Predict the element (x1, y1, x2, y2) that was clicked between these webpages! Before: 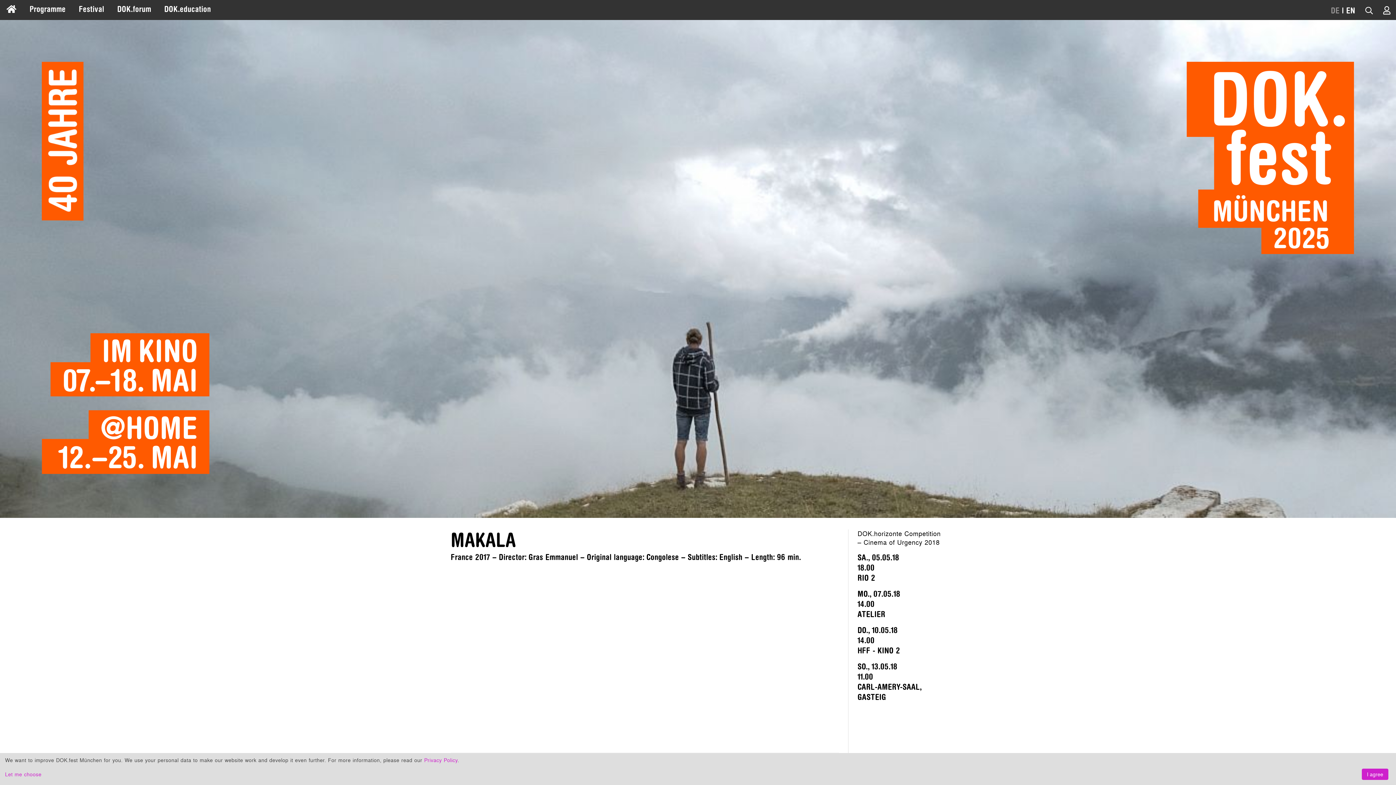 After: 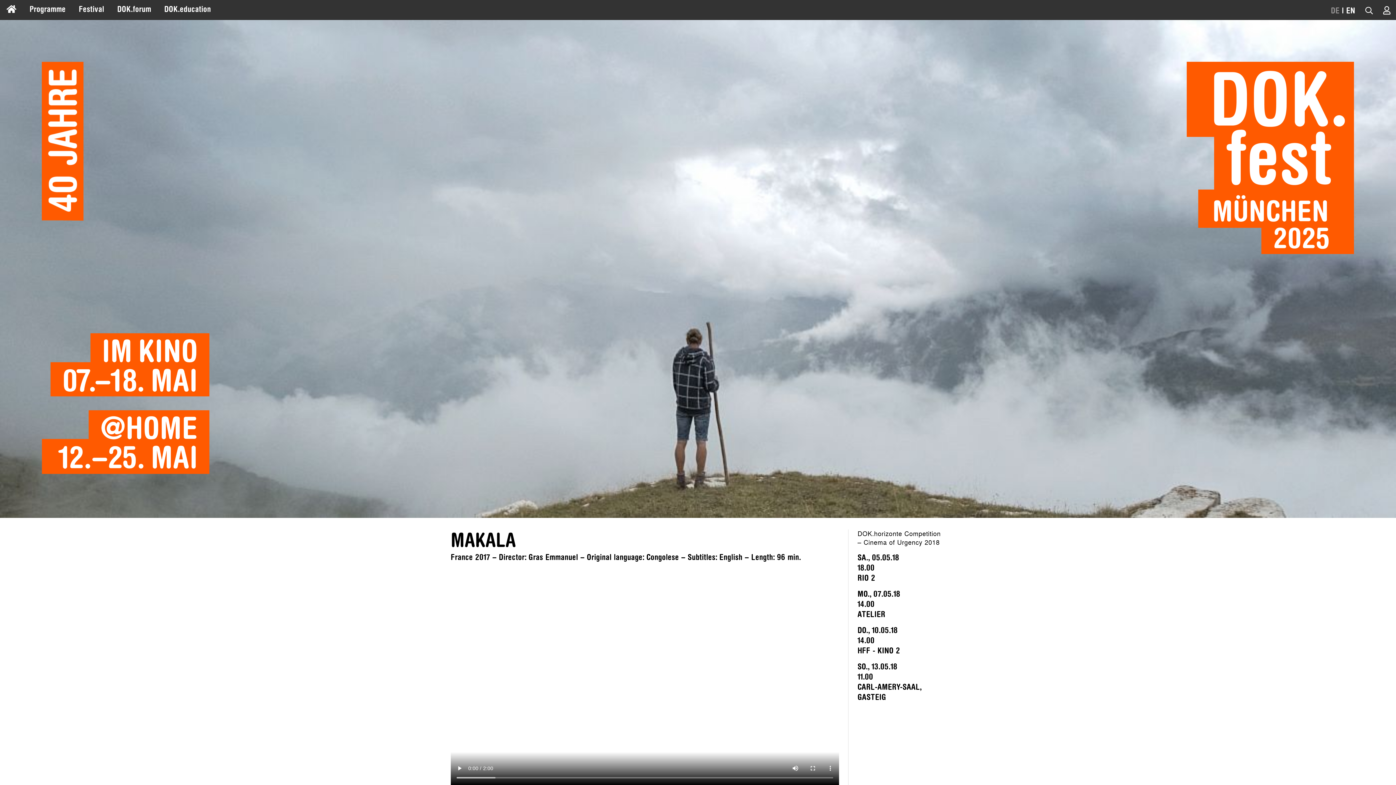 Action: bbox: (1362, 769, 1388, 780) label: I agree